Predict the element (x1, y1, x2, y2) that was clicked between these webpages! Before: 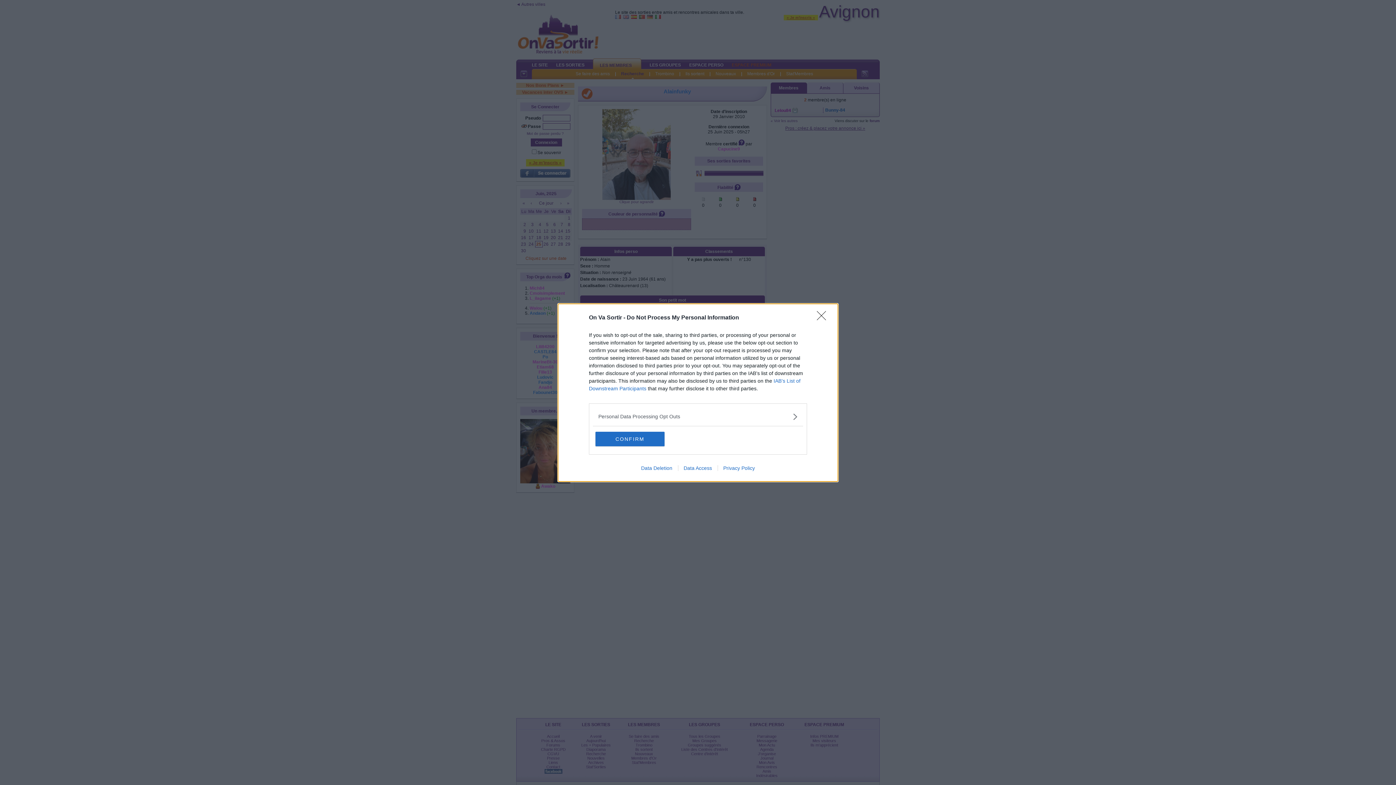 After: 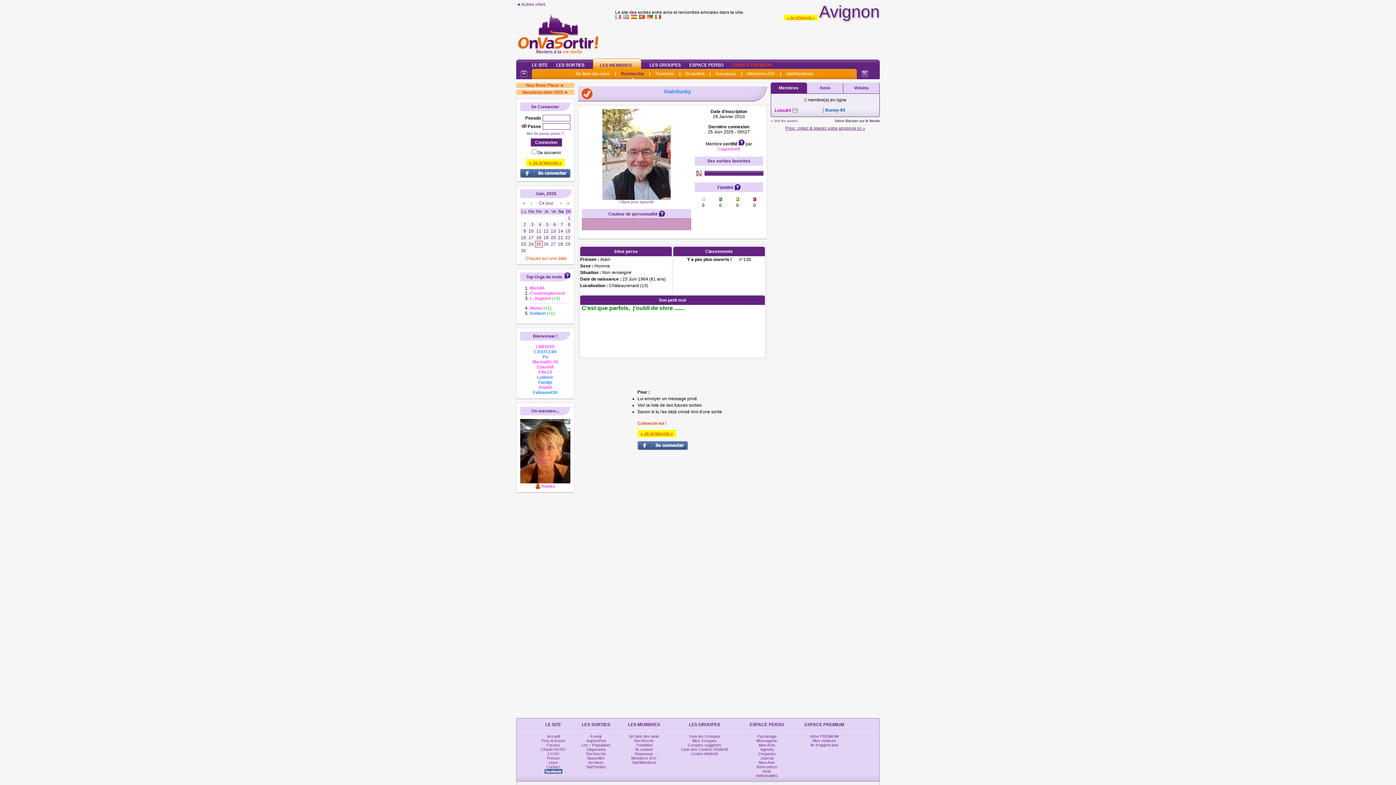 Action: label: Close bbox: (817, 311, 830, 324)